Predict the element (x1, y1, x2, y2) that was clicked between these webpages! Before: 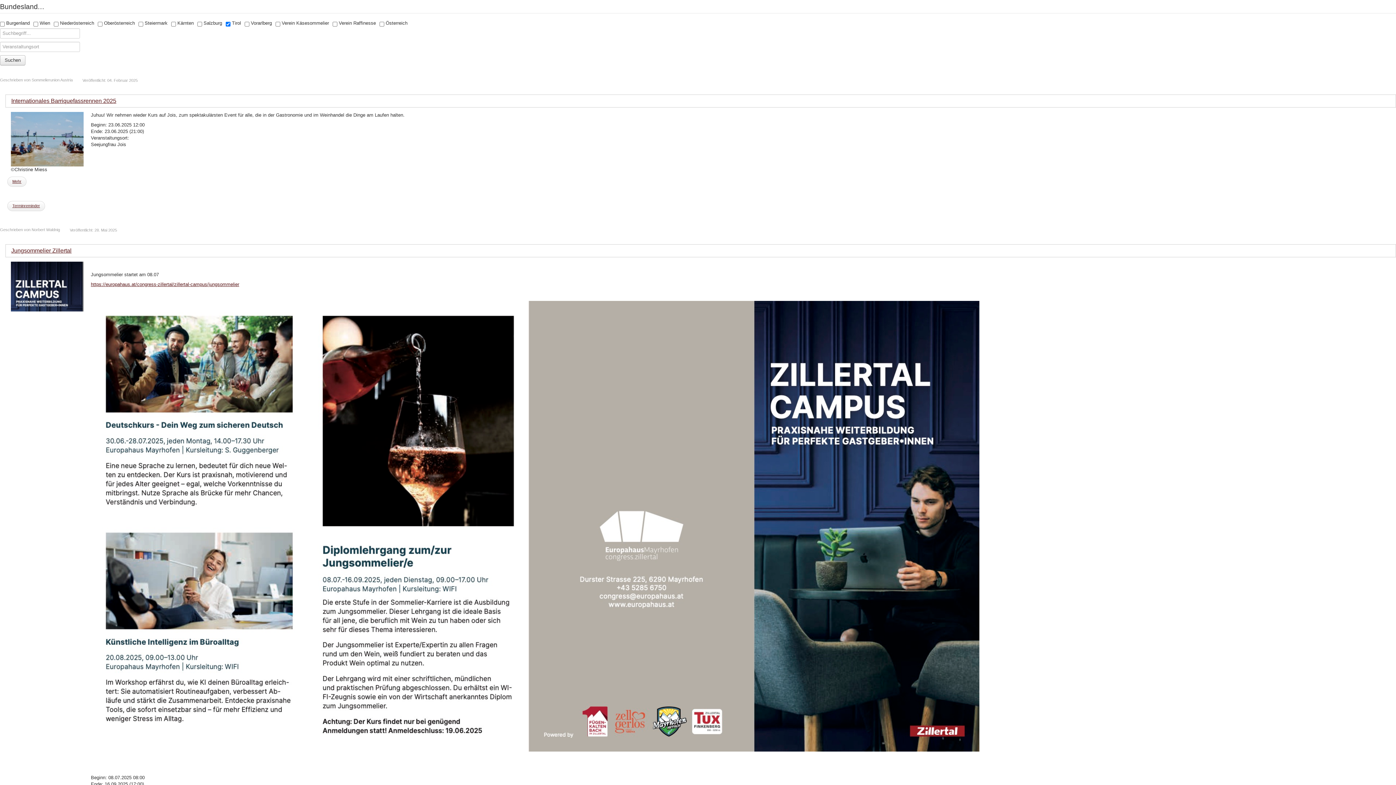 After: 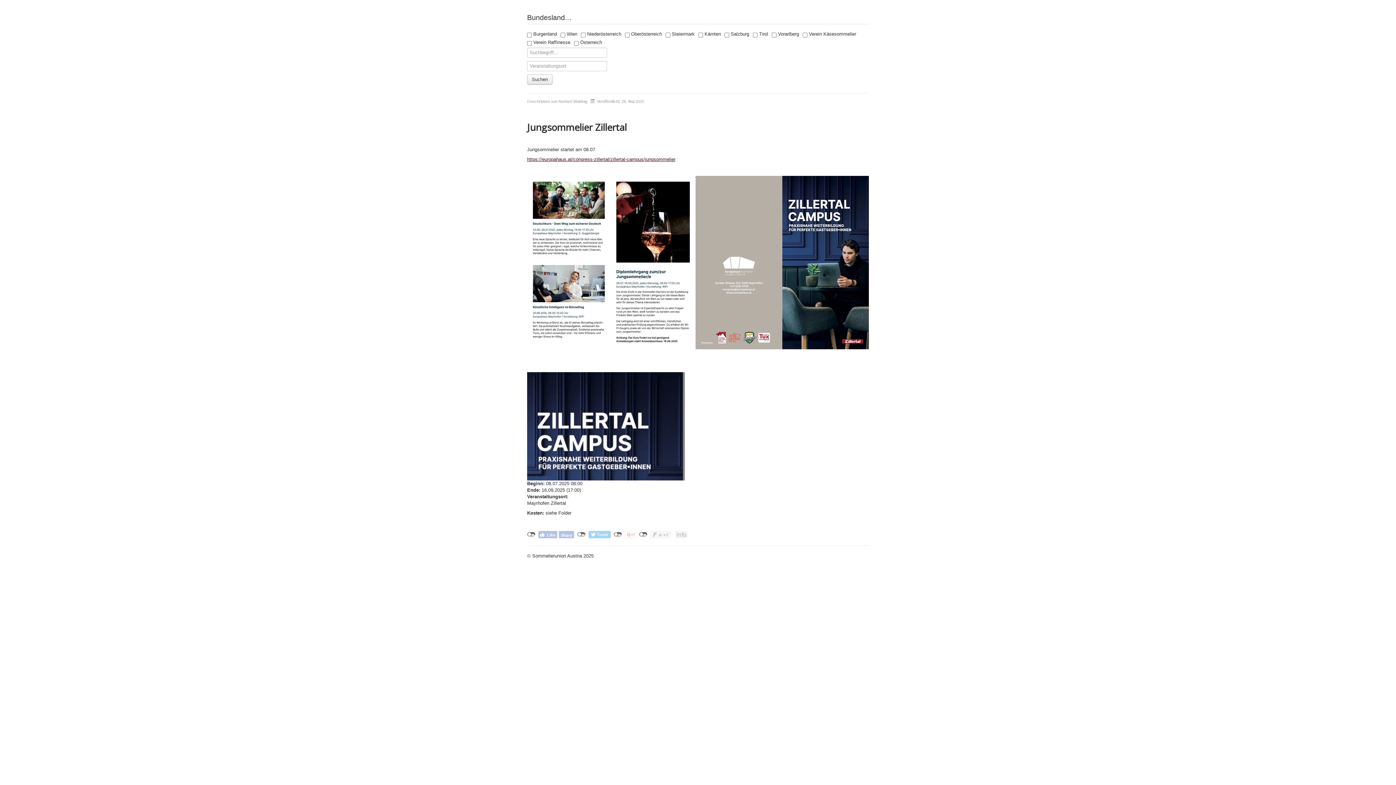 Action: label: Jungsommelier Zillertal bbox: (11, 247, 71, 253)